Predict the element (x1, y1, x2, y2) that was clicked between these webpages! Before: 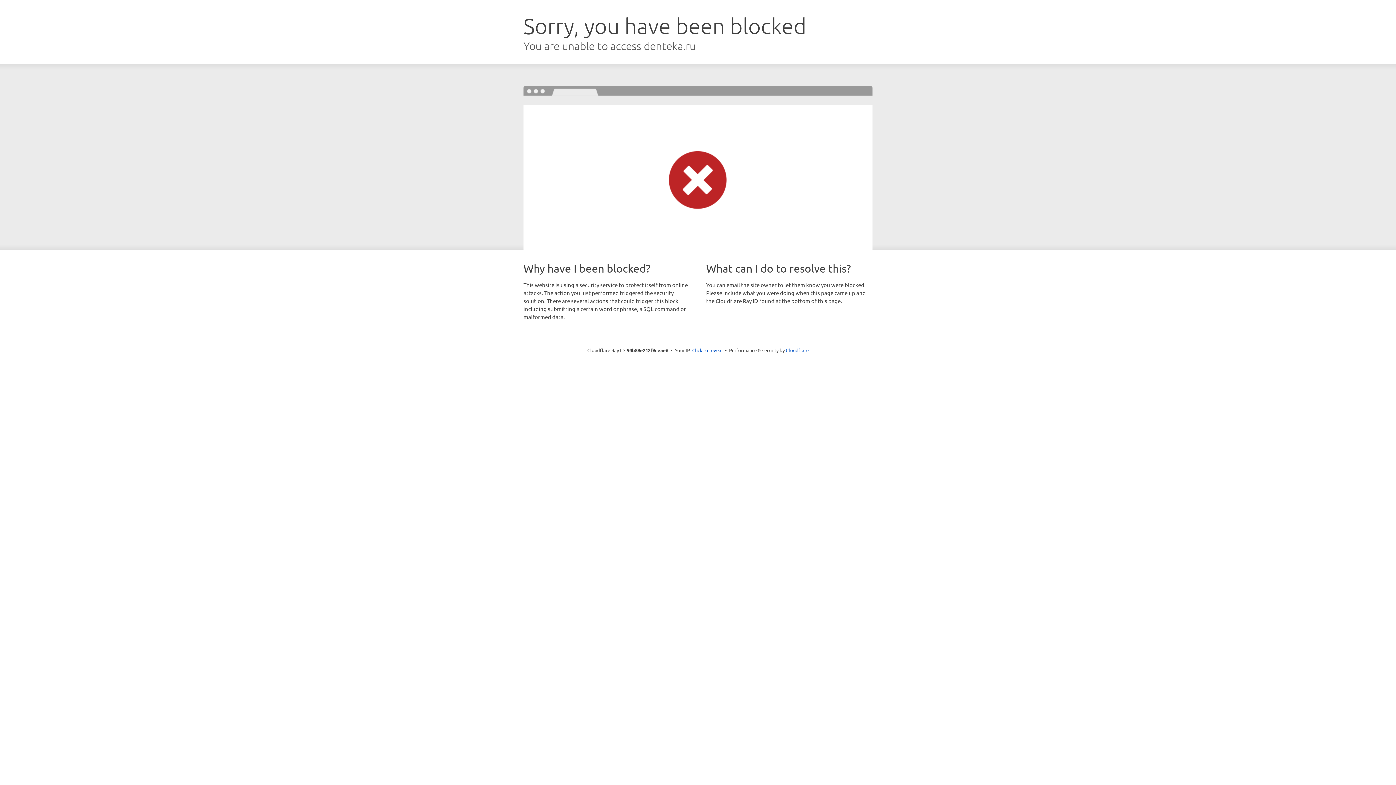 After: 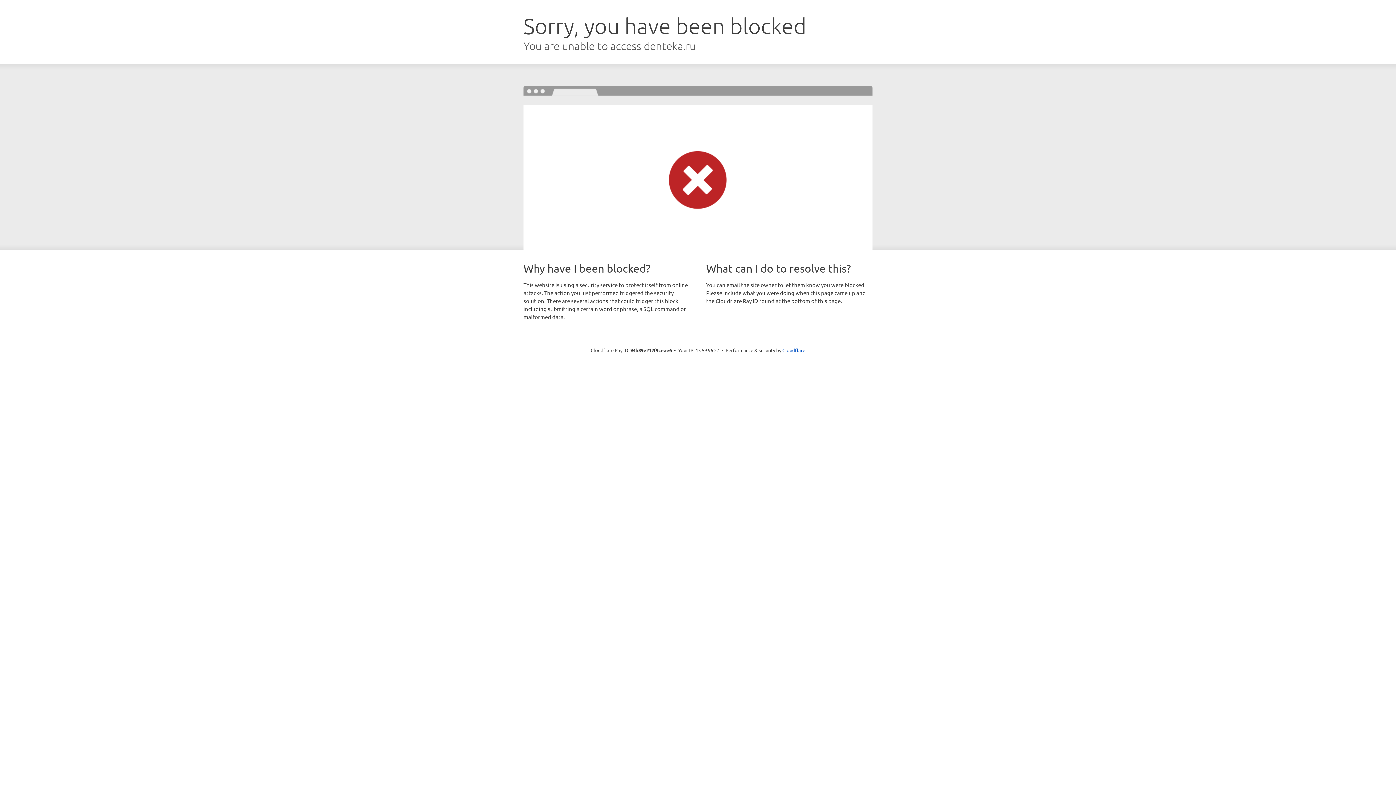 Action: bbox: (692, 346, 722, 353) label: Click to reveal